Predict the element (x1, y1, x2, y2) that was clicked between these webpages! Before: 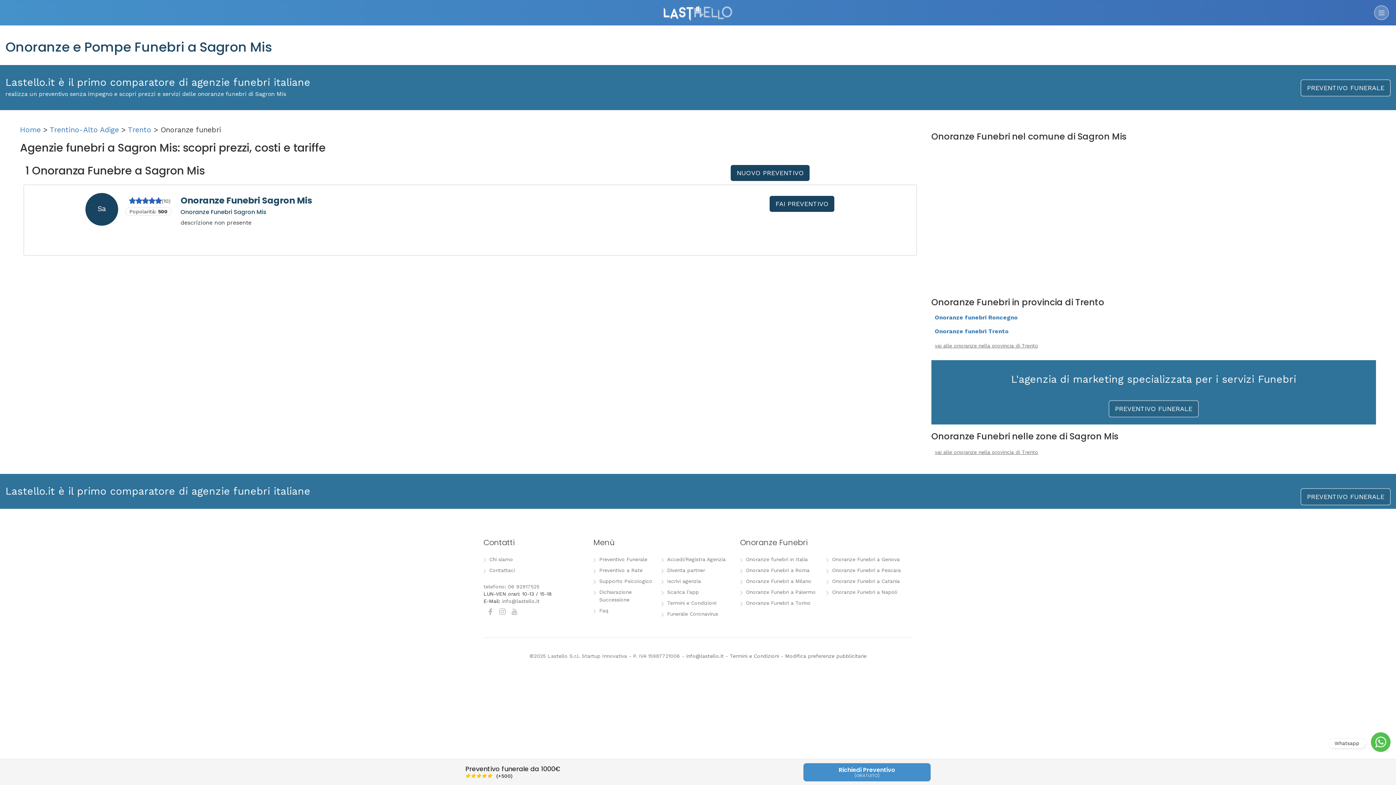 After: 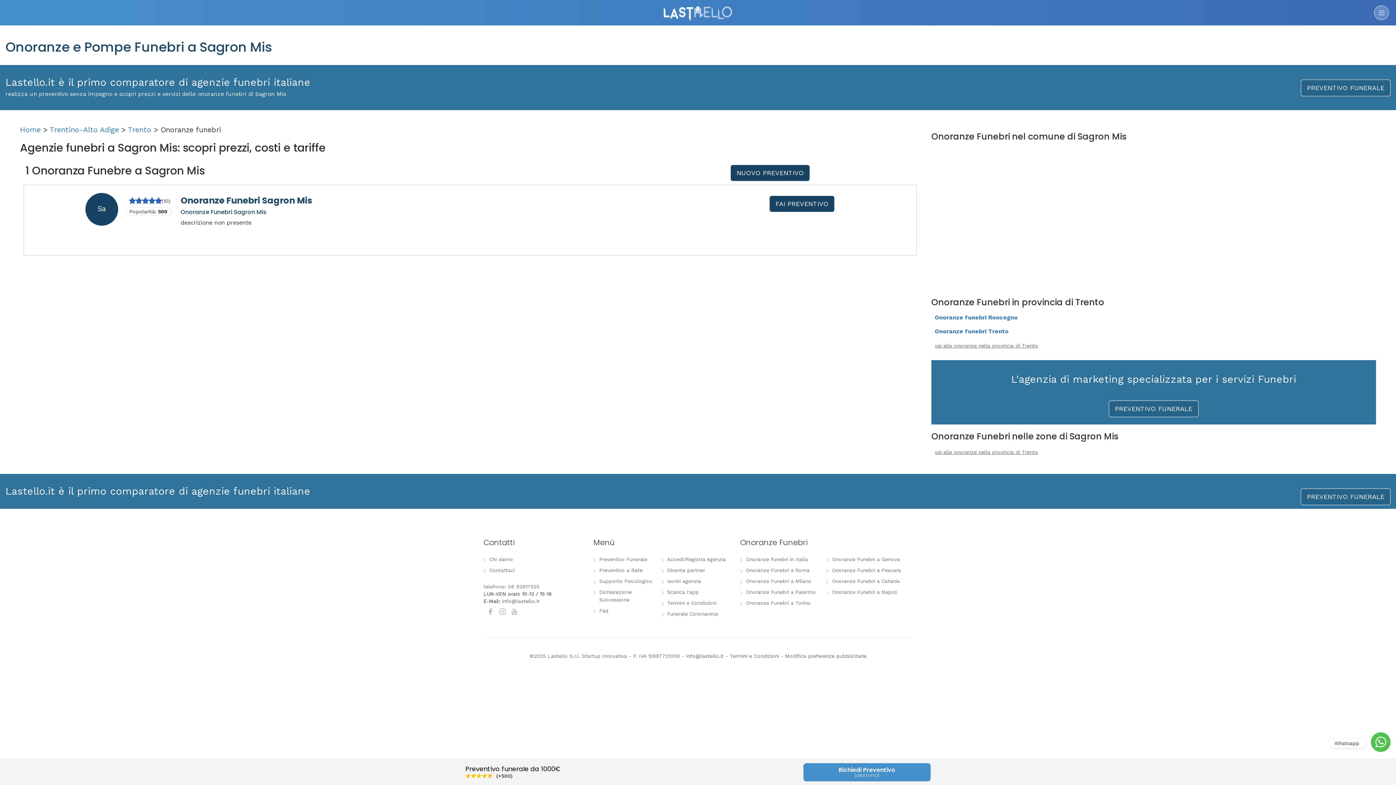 Action: bbox: (785, 653, 866, 659) label: Modifica preferenze pubblicitarie